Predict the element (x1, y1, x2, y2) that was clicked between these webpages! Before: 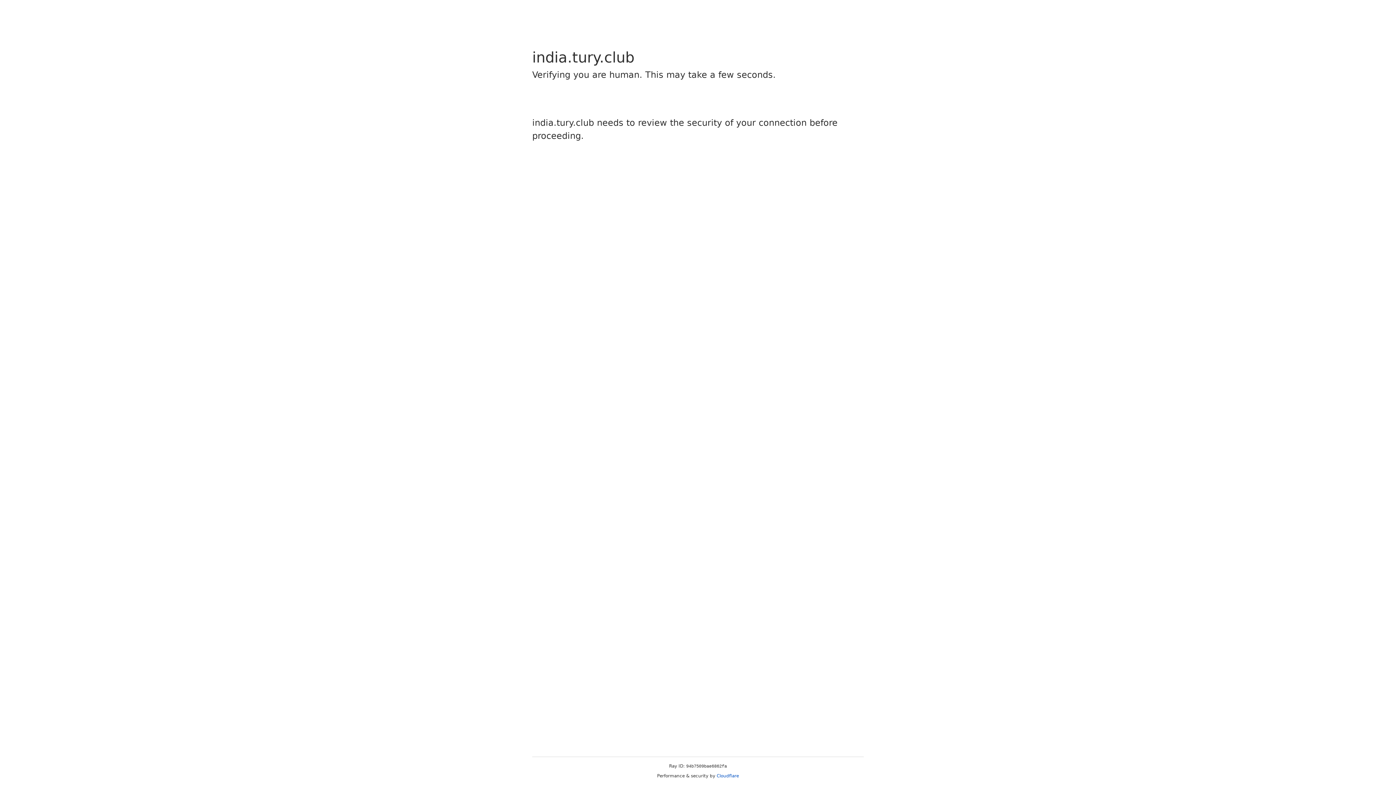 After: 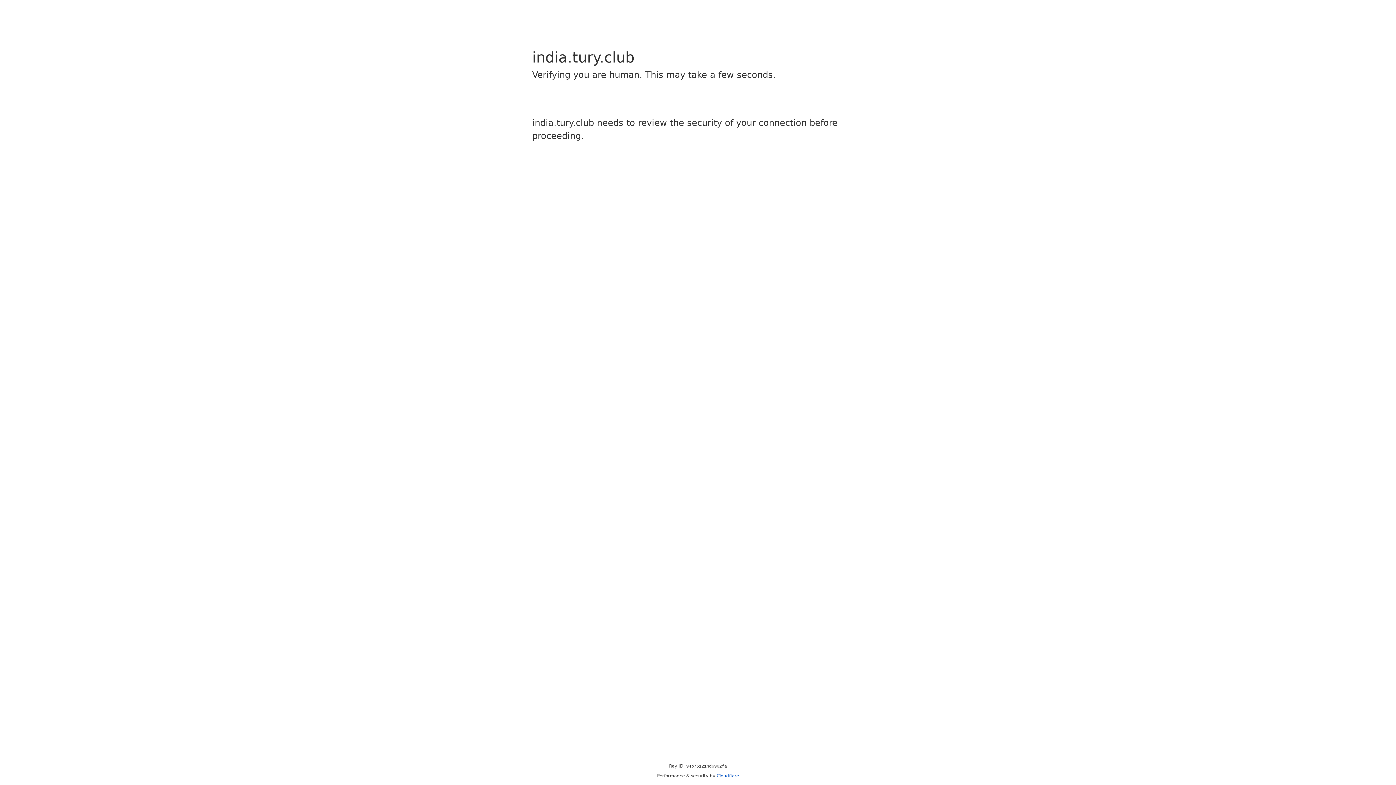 Action: label: Cloudflare bbox: (716, 773, 739, 778)